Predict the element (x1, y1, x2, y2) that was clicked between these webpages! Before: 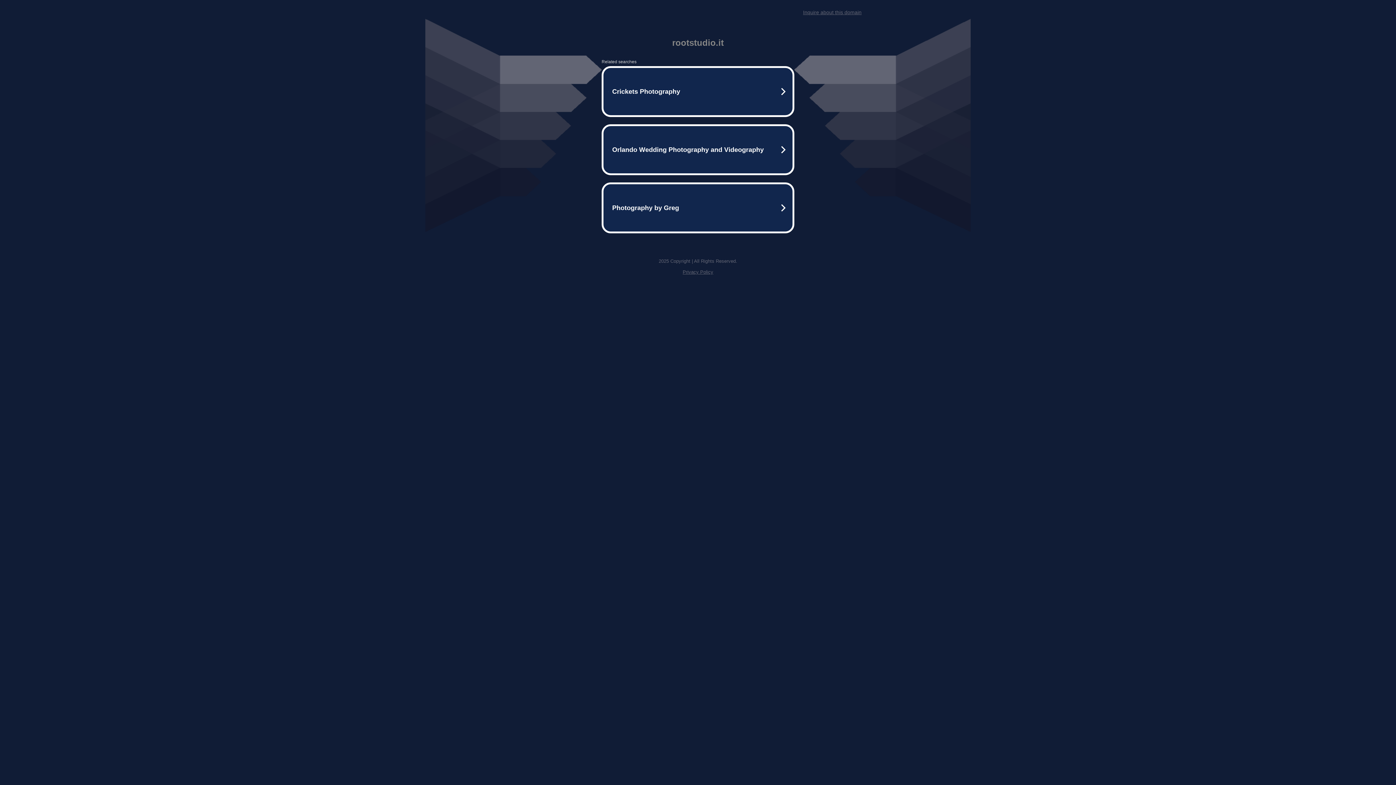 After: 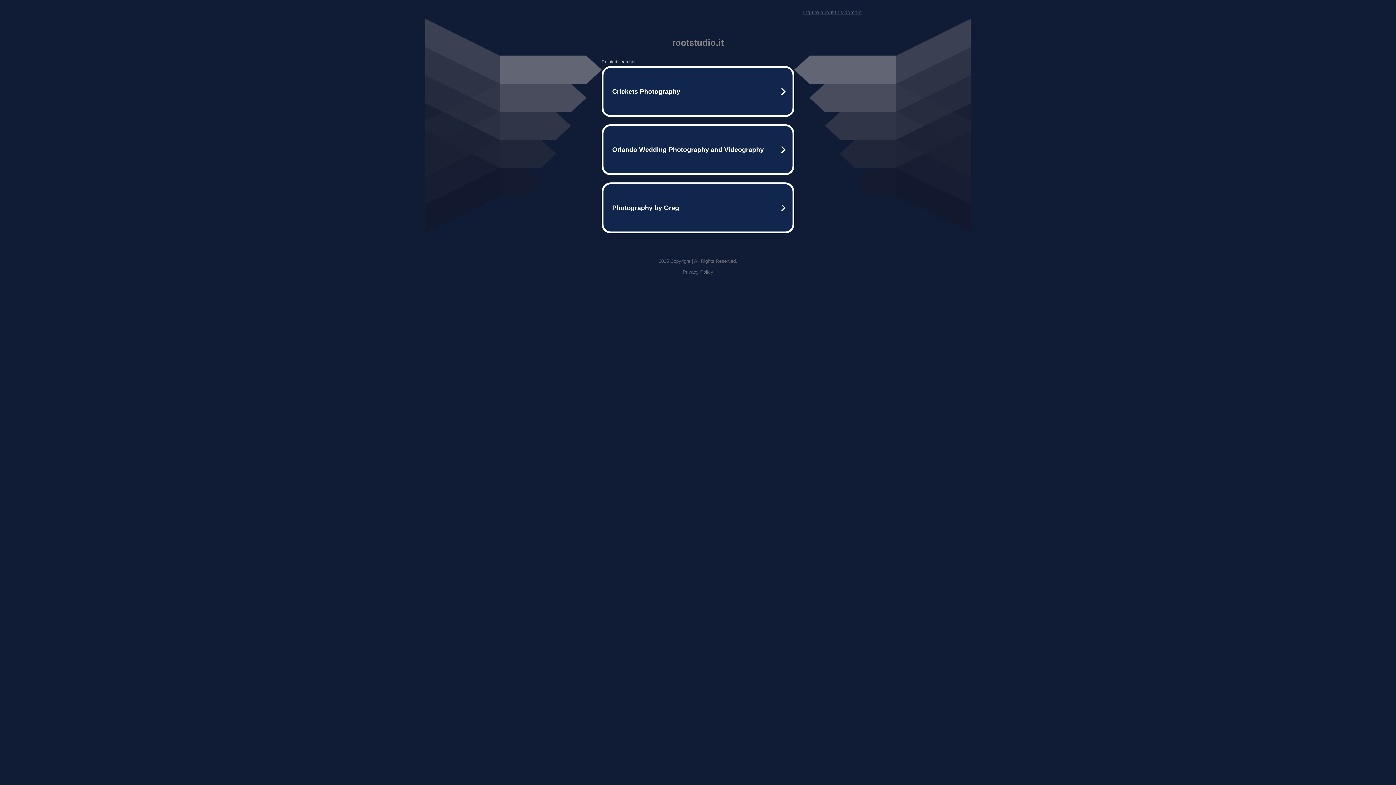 Action: label: Privacy Policy bbox: (682, 269, 713, 274)